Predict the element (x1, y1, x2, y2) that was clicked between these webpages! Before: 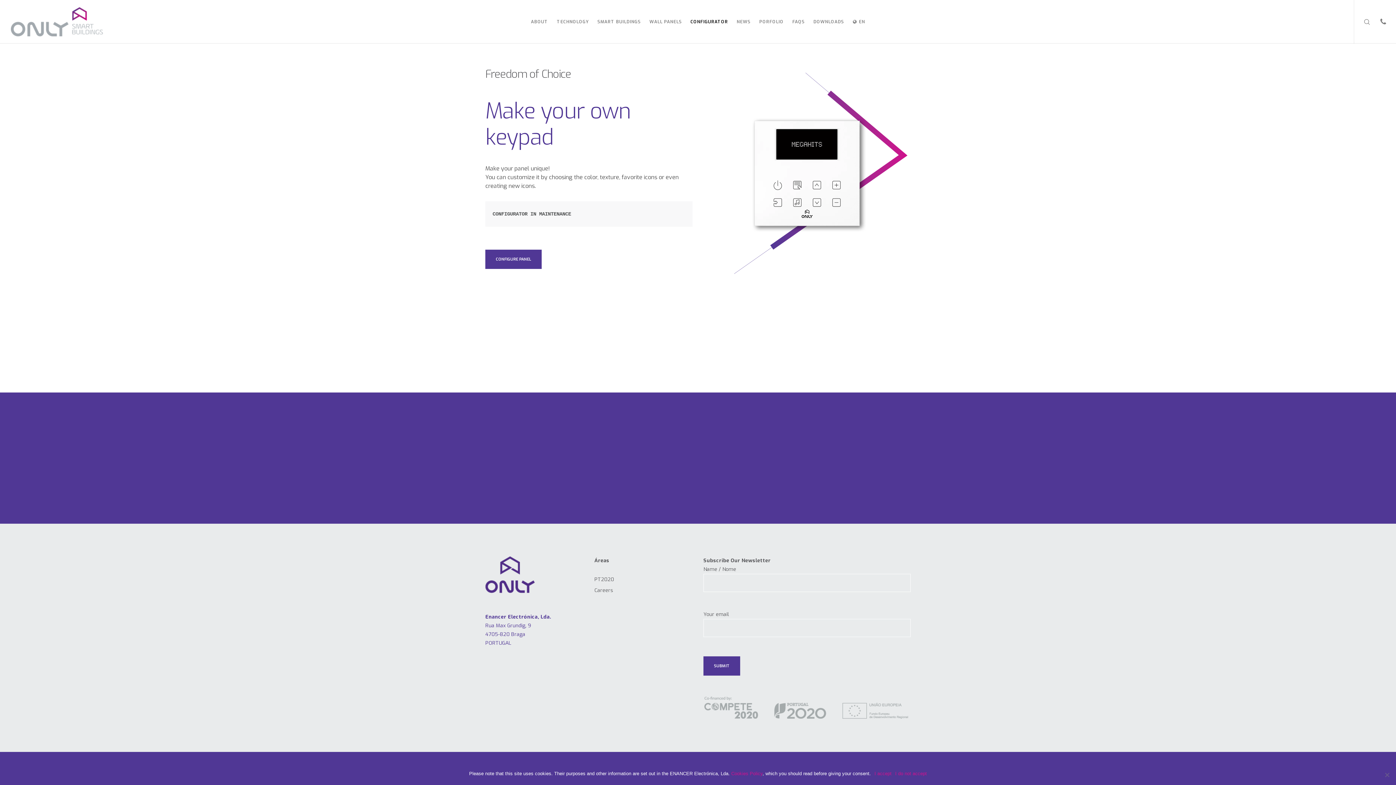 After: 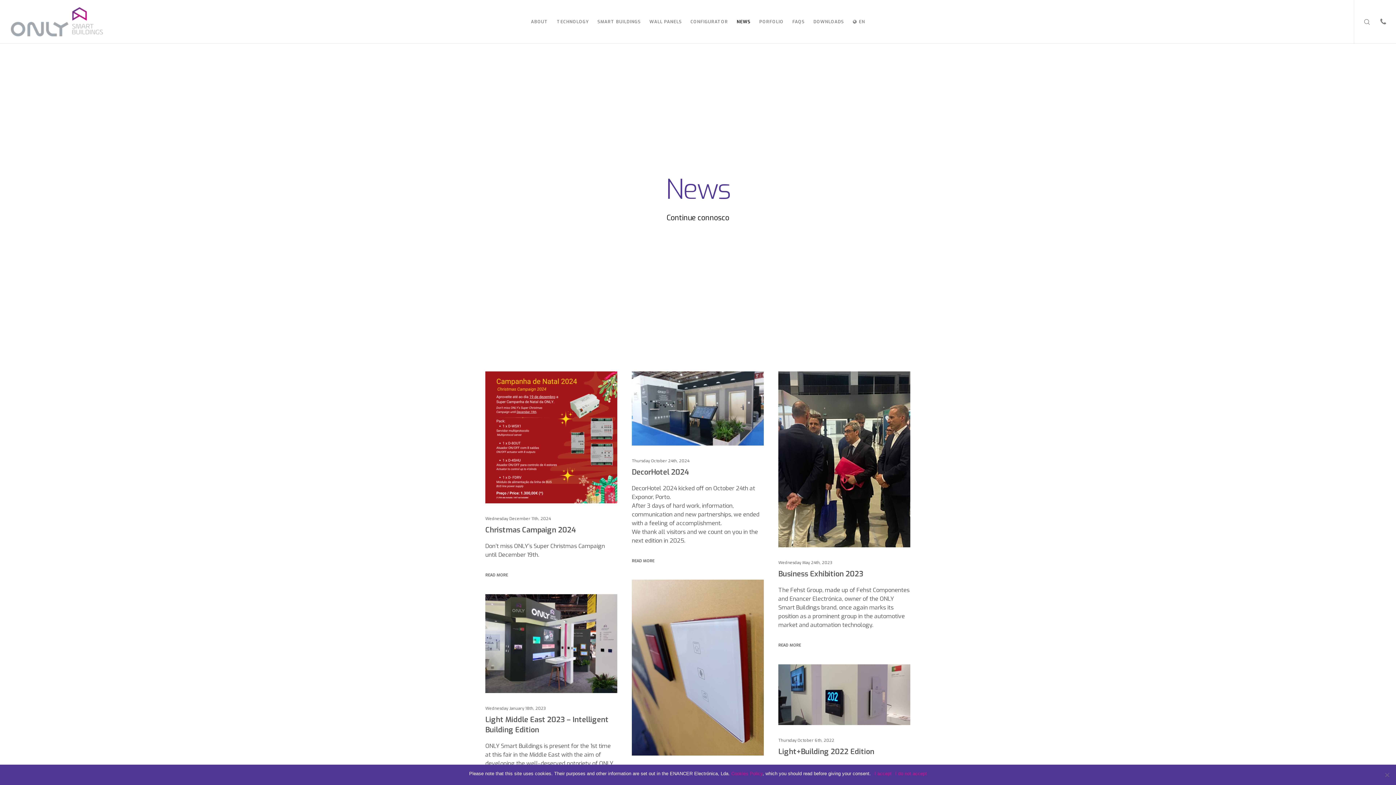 Action: bbox: (732, 0, 755, 43) label: NEWS